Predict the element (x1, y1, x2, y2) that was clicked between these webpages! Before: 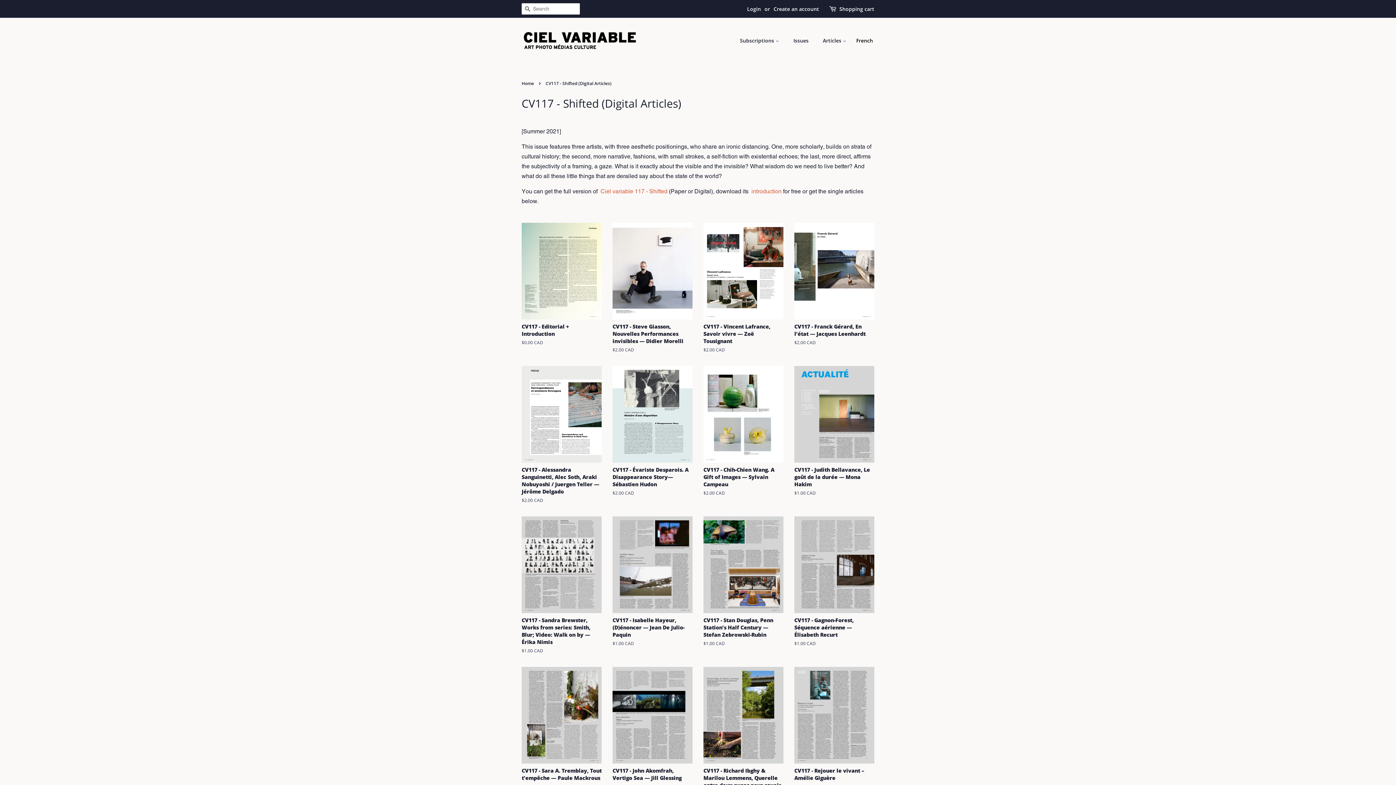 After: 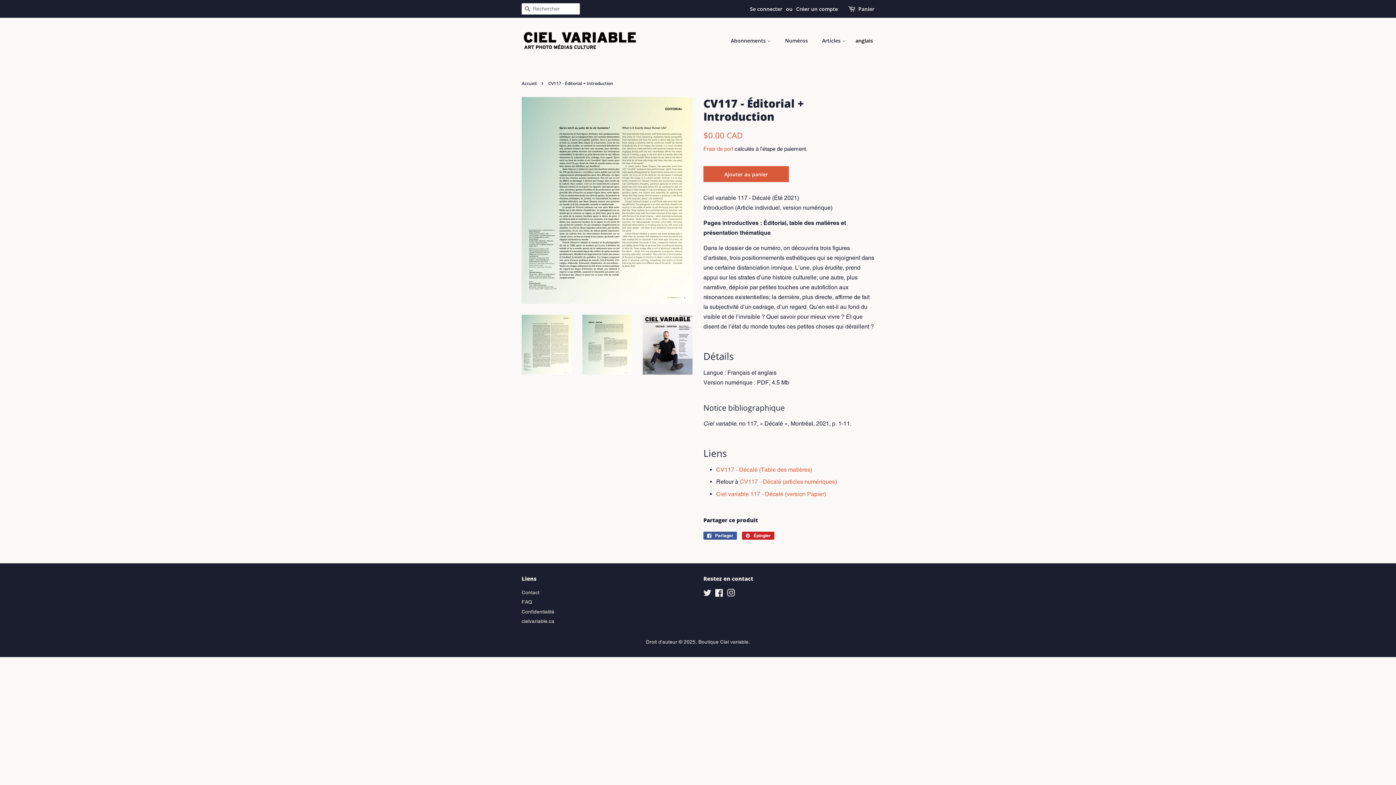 Action: bbox: (751, 188, 781, 194) label: introduction